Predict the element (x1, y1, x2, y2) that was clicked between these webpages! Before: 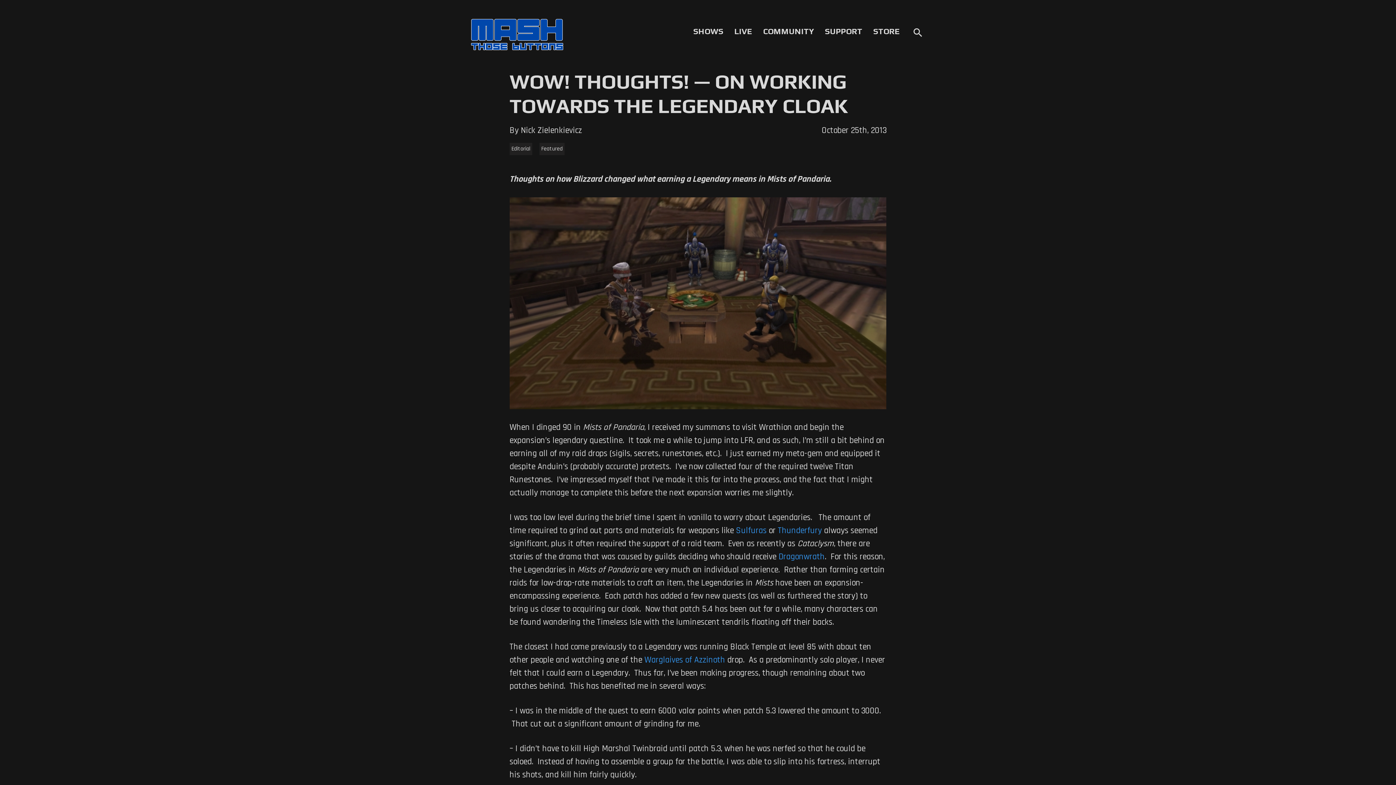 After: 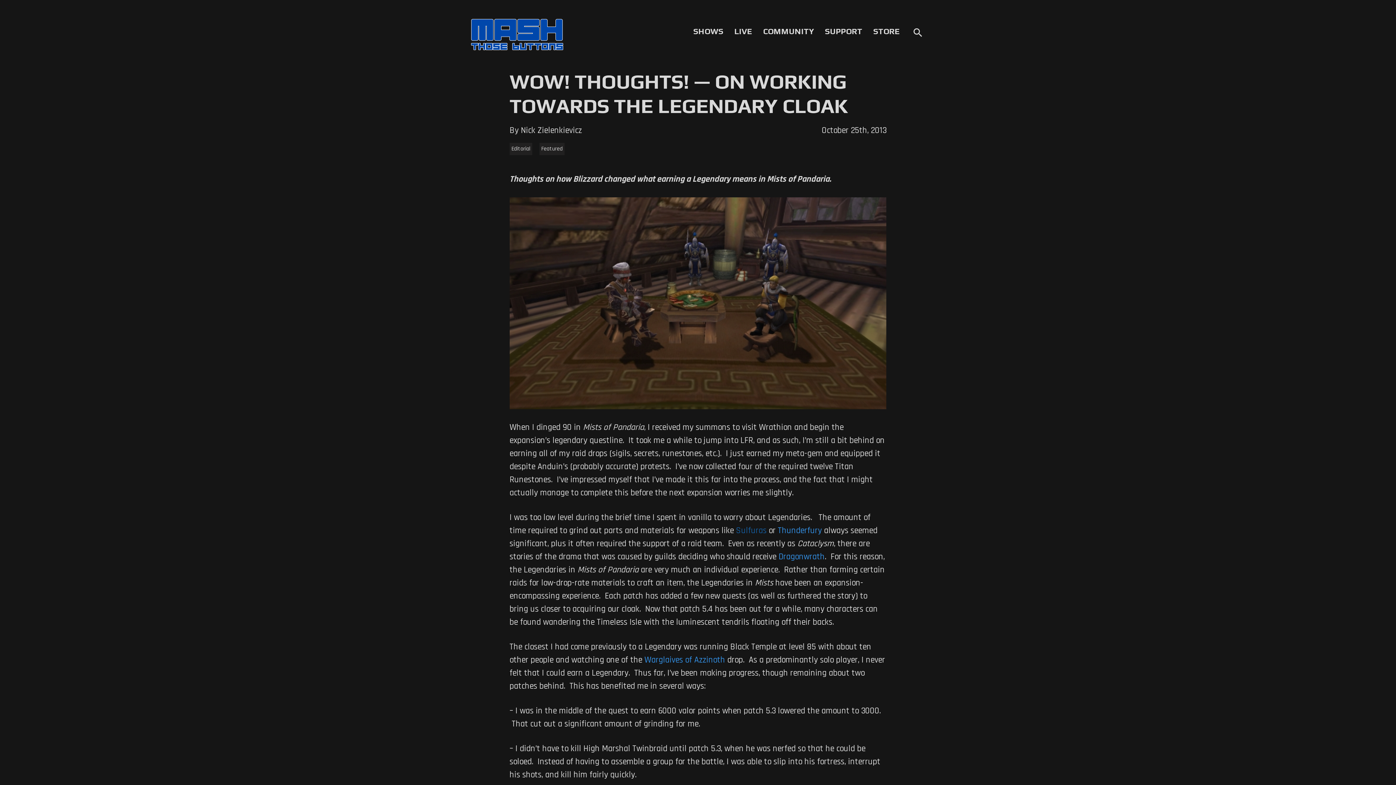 Action: label: Sulfuras bbox: (736, 525, 766, 536)